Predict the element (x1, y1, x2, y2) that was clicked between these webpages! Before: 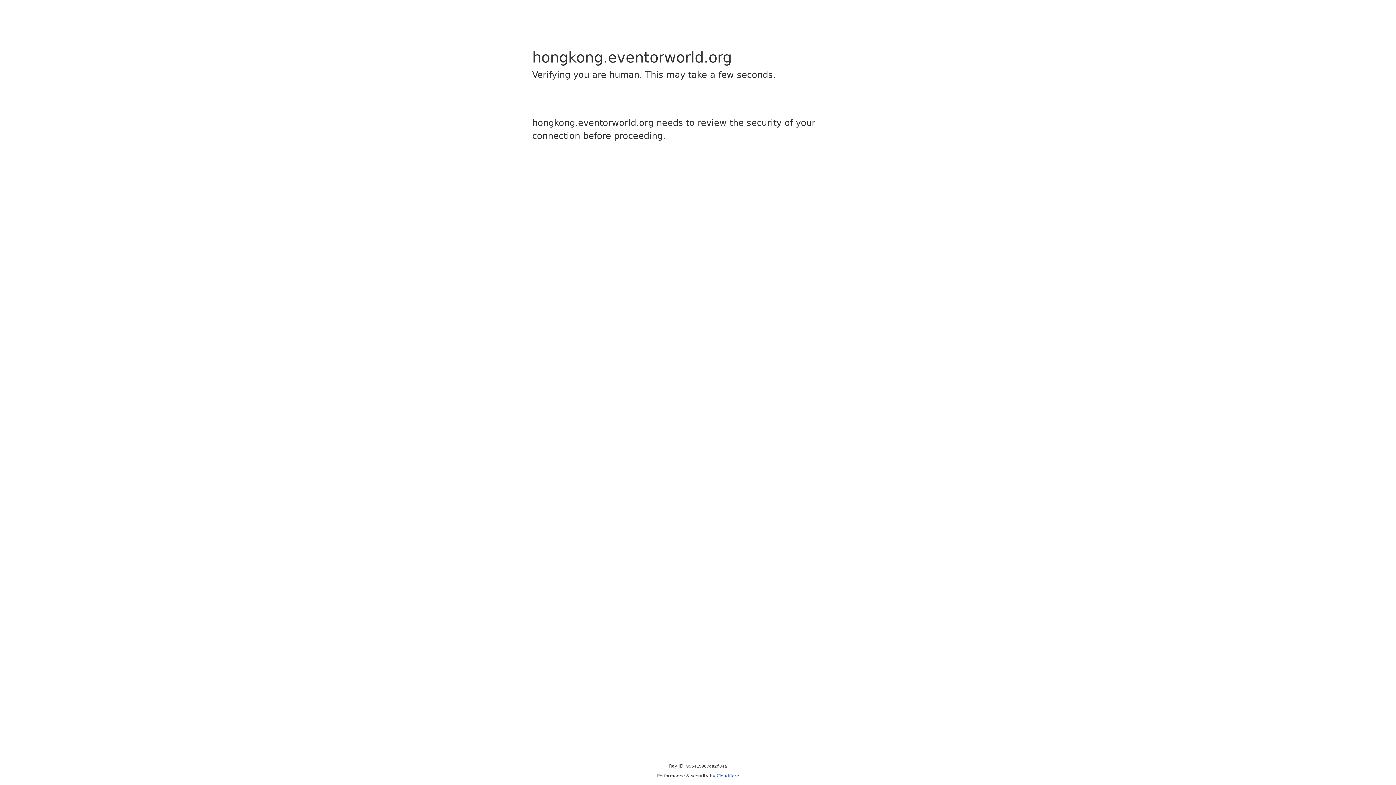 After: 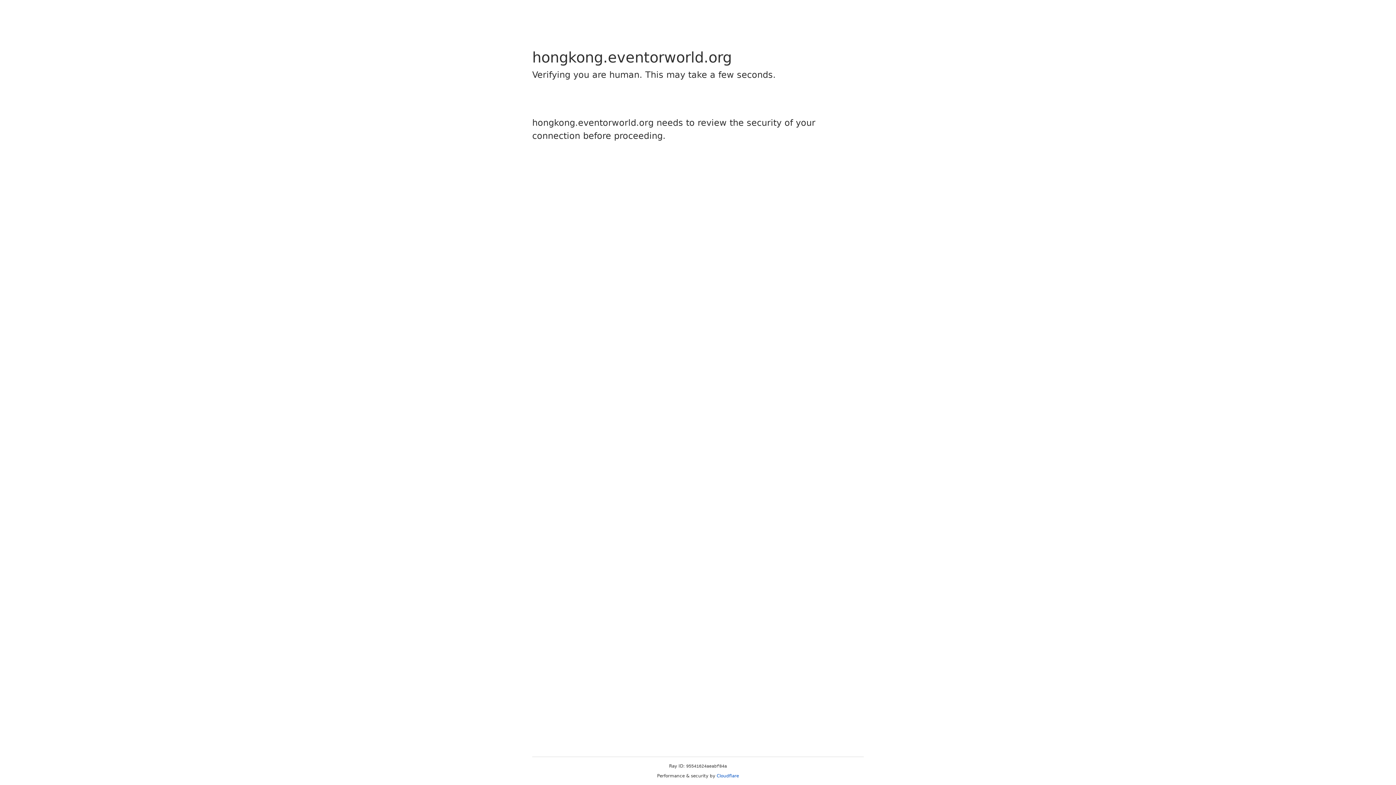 Action: bbox: (716, 773, 739, 778) label: Cloudflare